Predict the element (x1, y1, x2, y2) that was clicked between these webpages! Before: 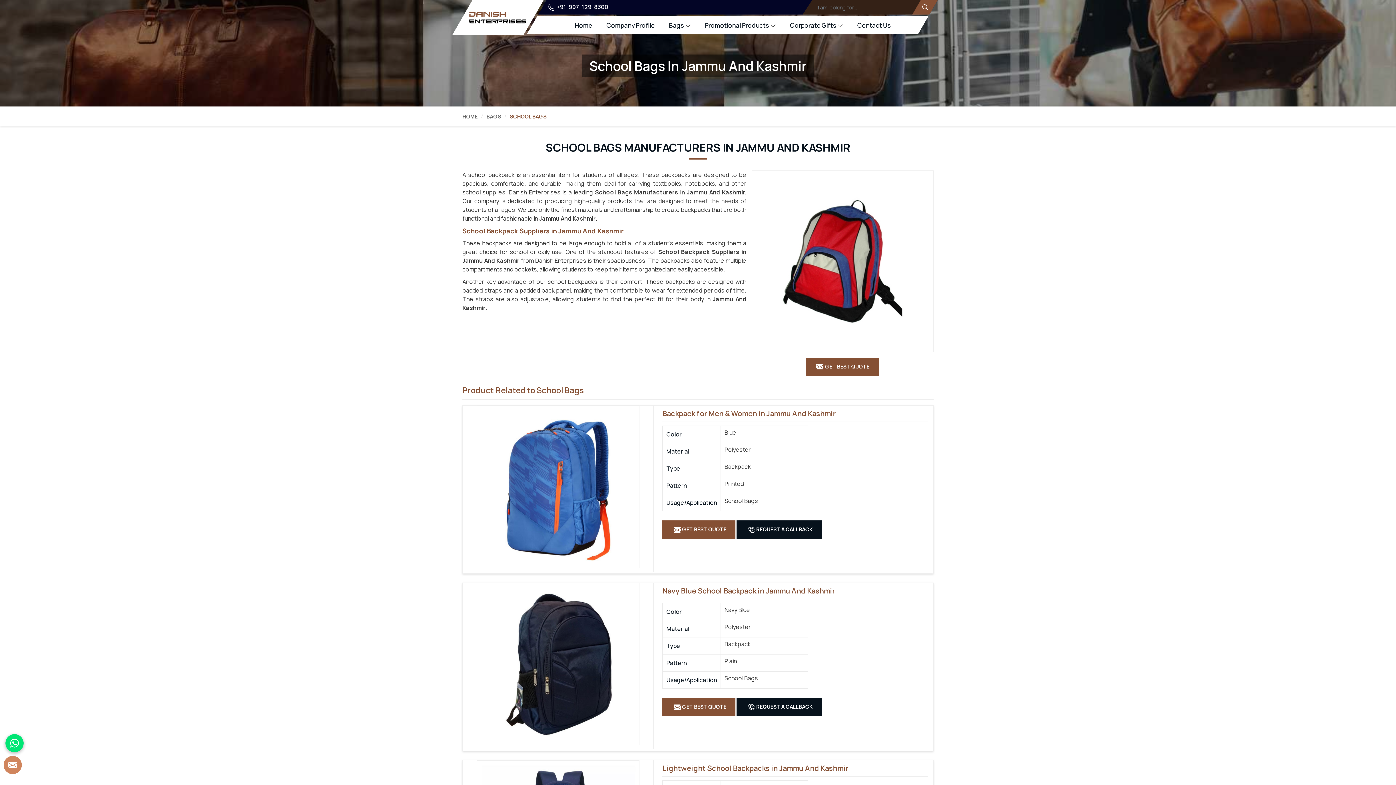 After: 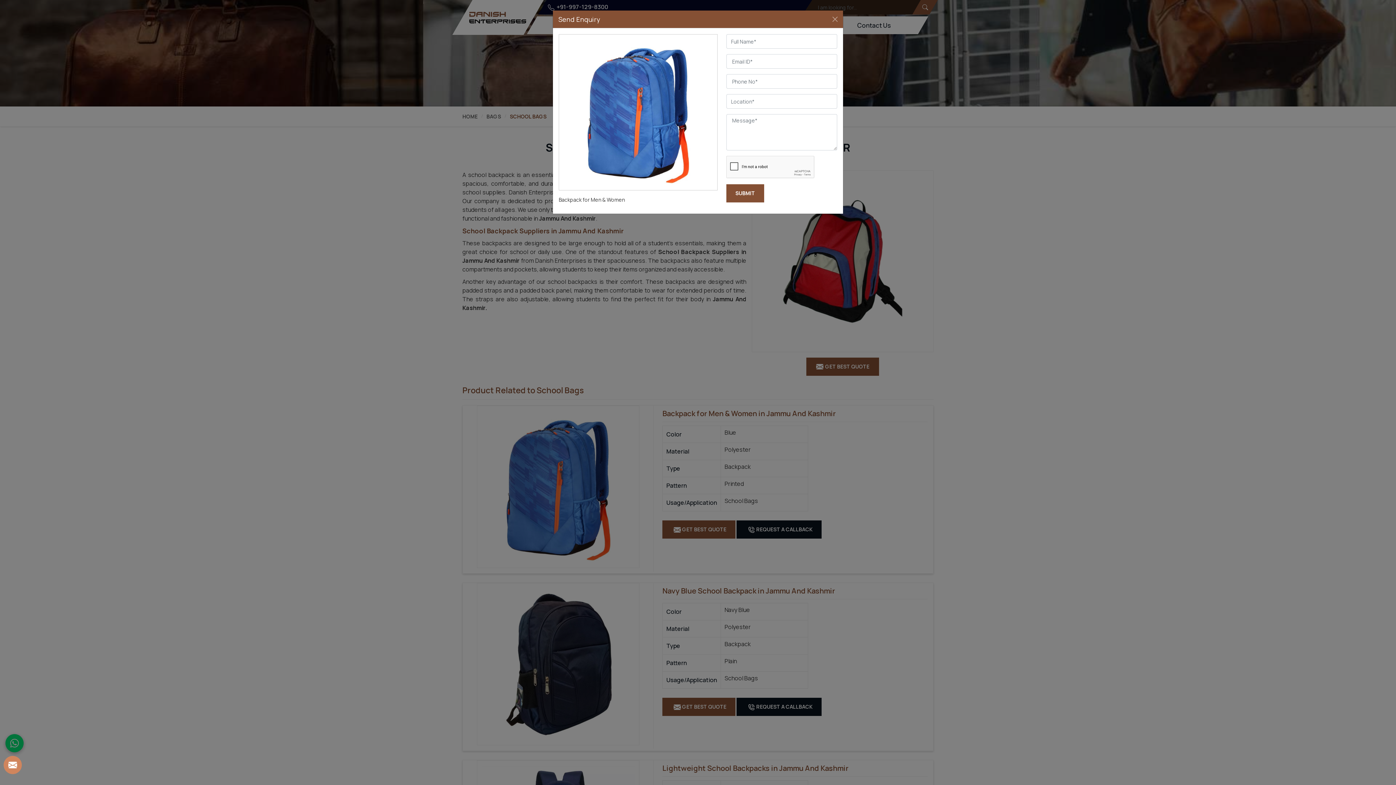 Action: bbox: (462, 405, 653, 568)